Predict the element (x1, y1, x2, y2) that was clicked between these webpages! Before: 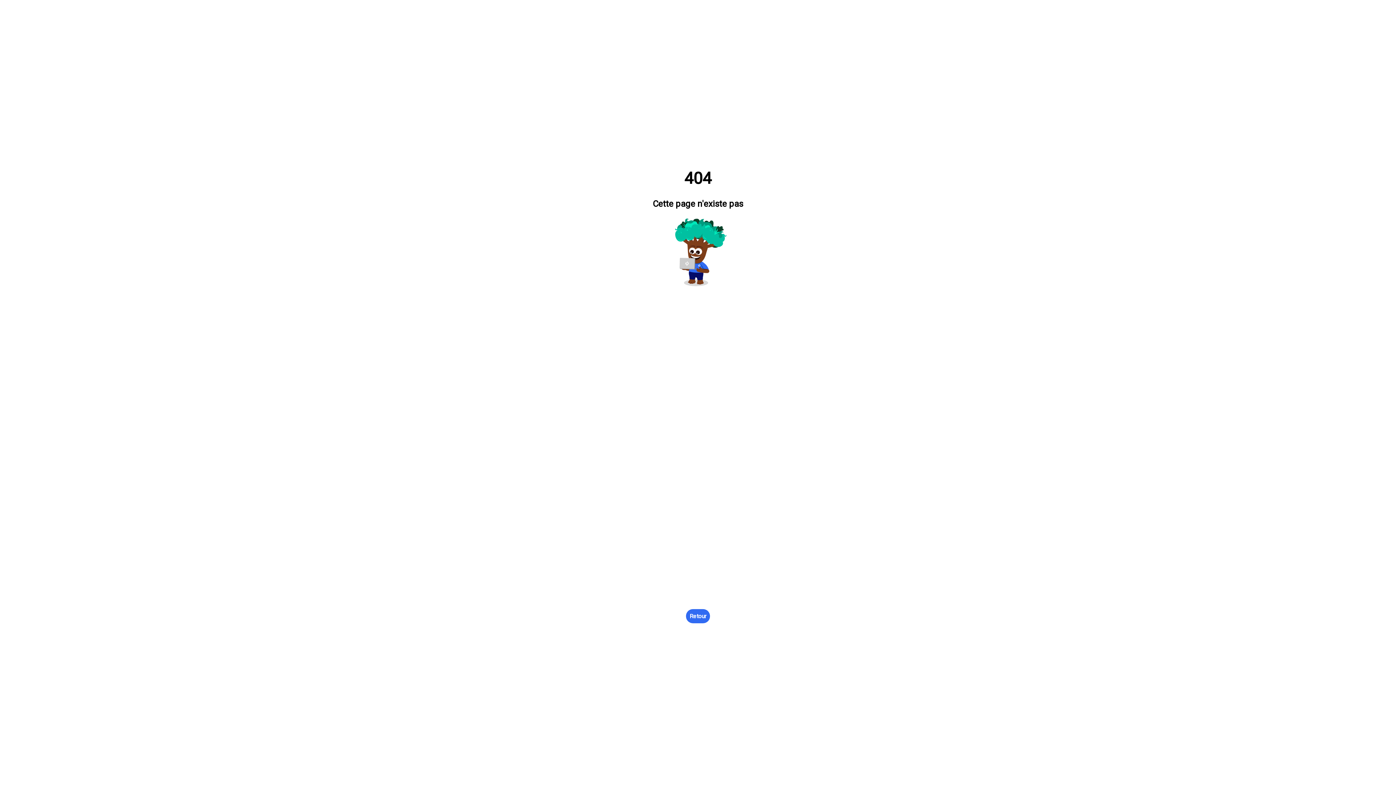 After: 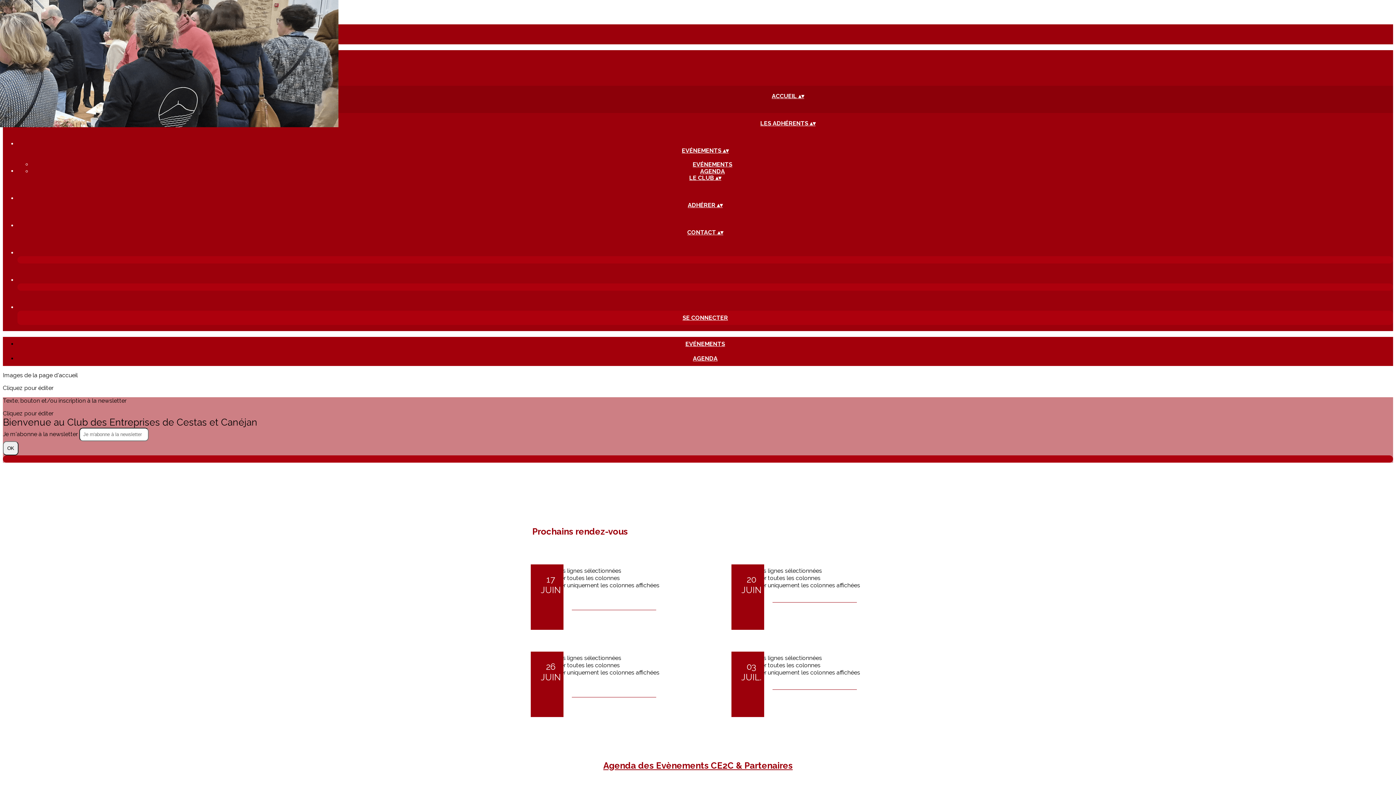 Action: label: Retour bbox: (686, 609, 710, 623)